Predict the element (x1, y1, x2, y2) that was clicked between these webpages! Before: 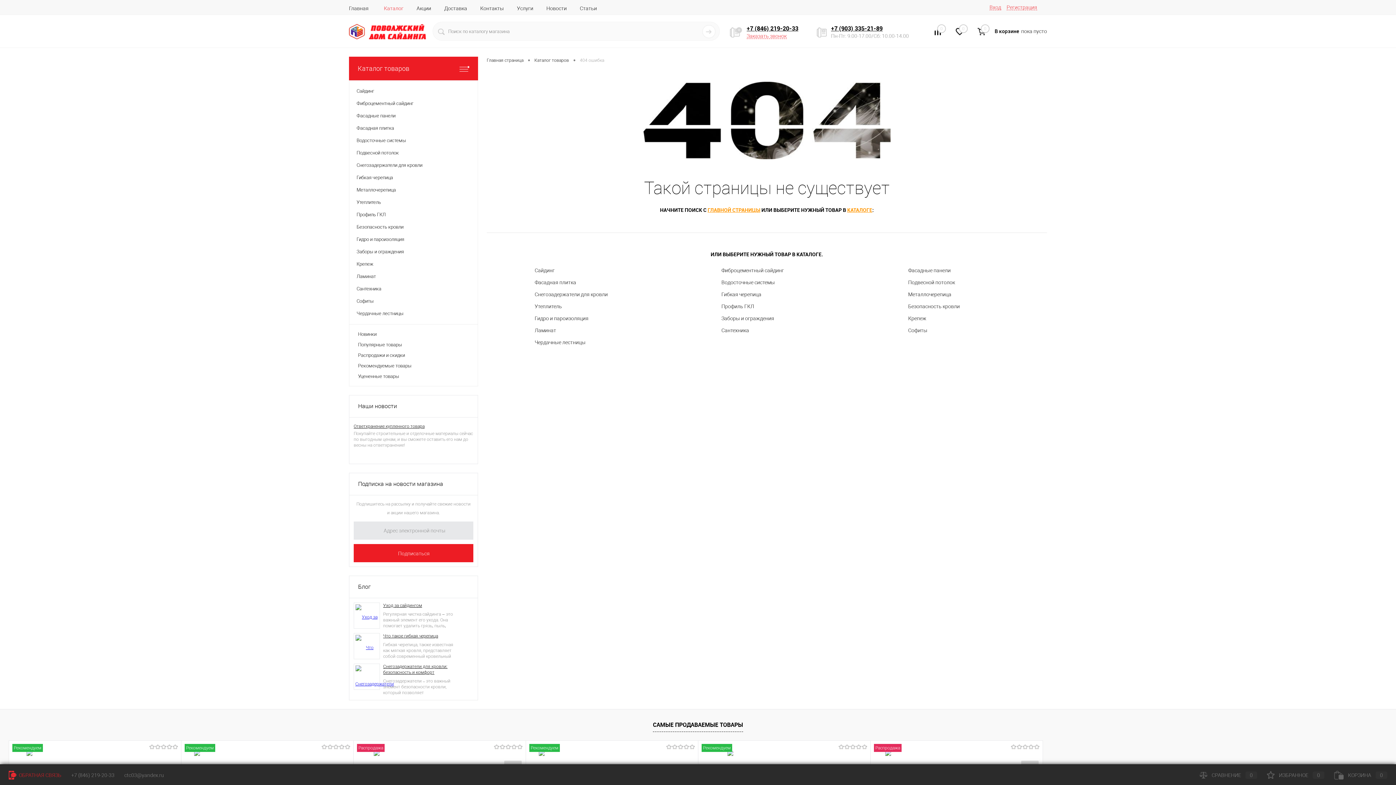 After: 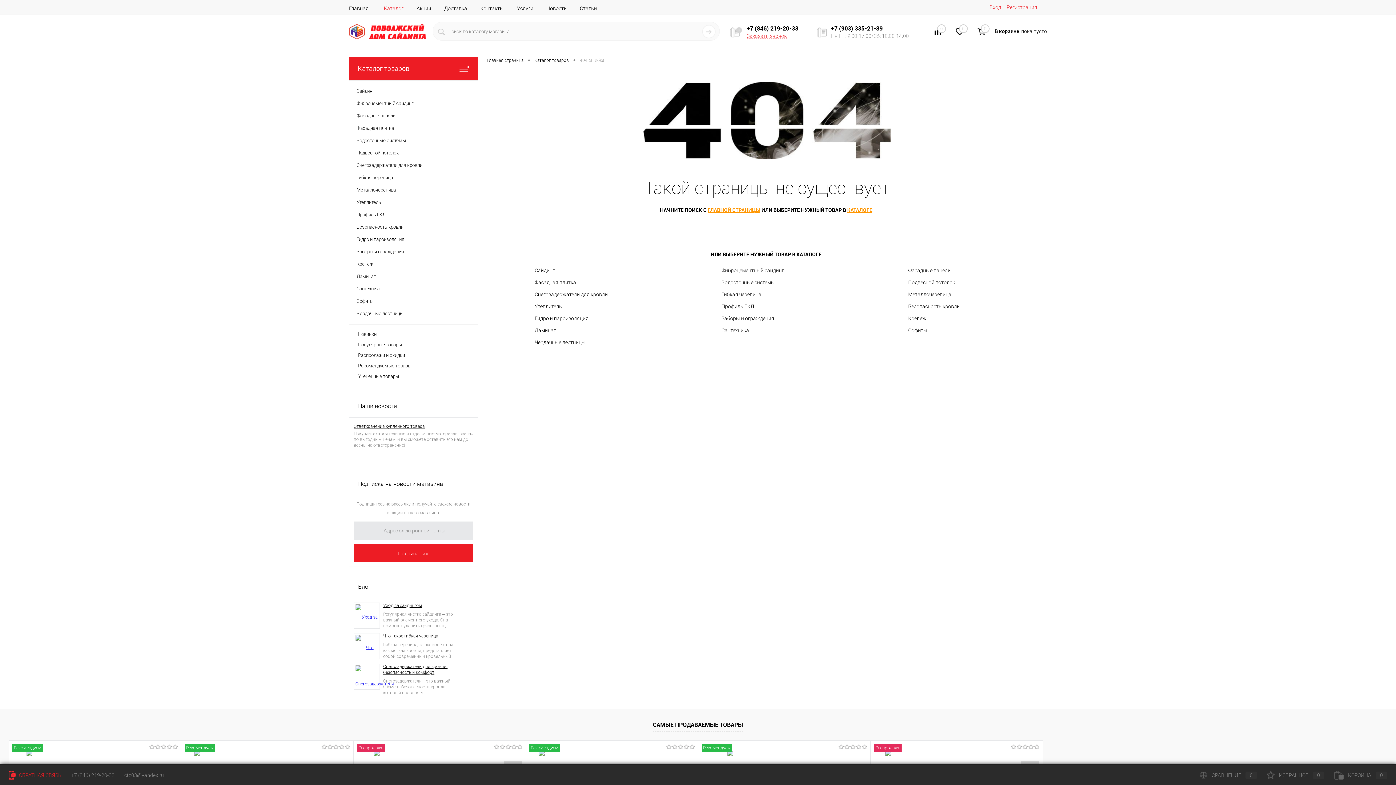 Action: bbox: (970, 24, 992, 39) label: 0